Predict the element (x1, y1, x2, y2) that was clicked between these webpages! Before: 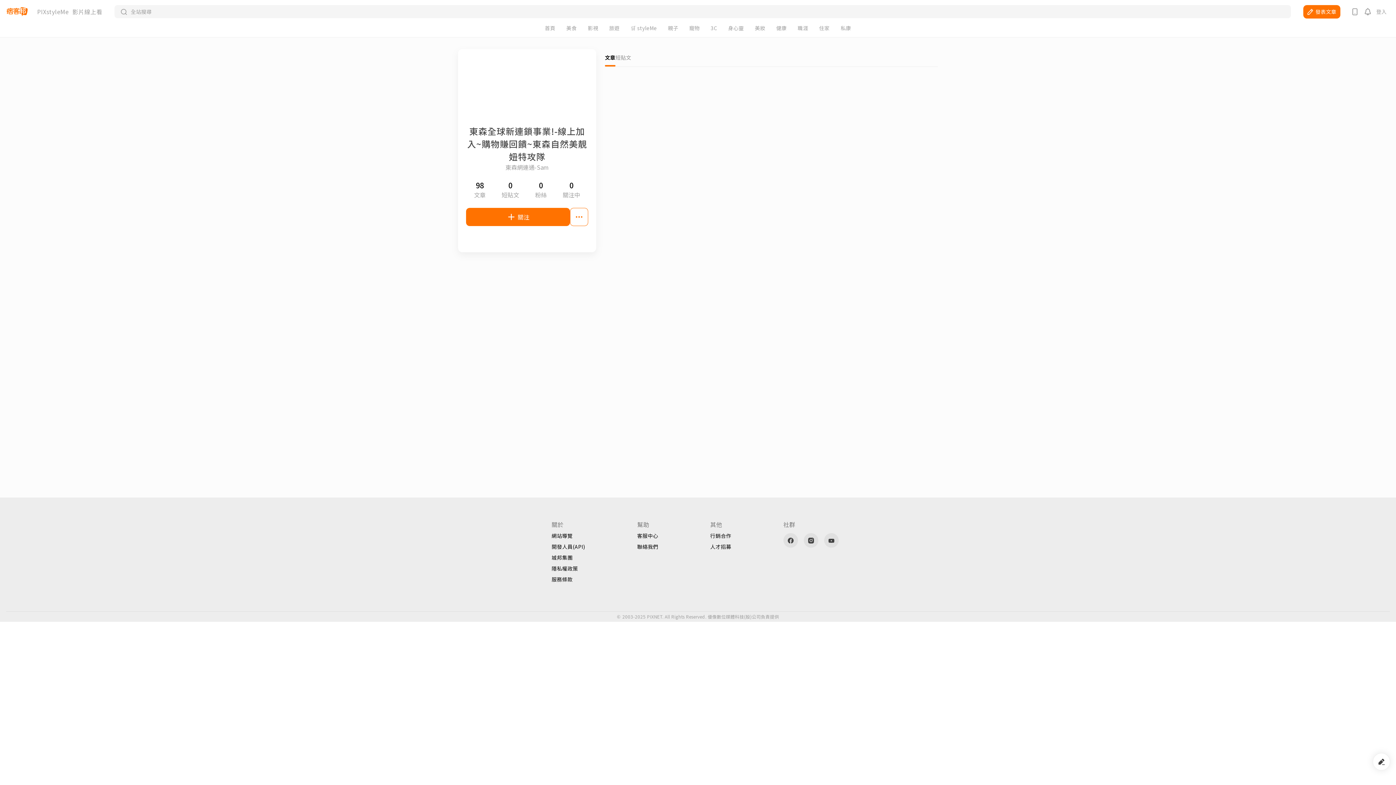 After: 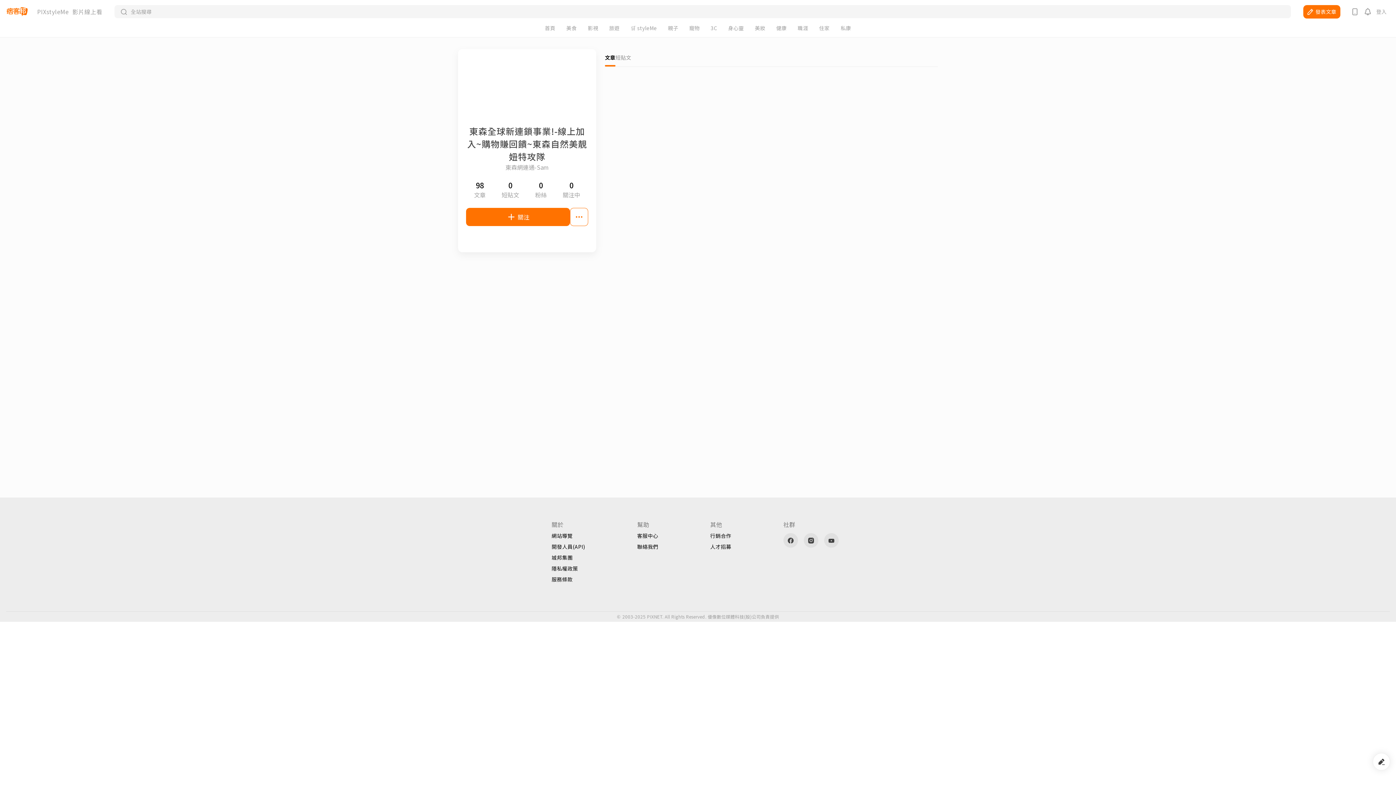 Action: label: 客服中心 bbox: (637, 533, 658, 538)